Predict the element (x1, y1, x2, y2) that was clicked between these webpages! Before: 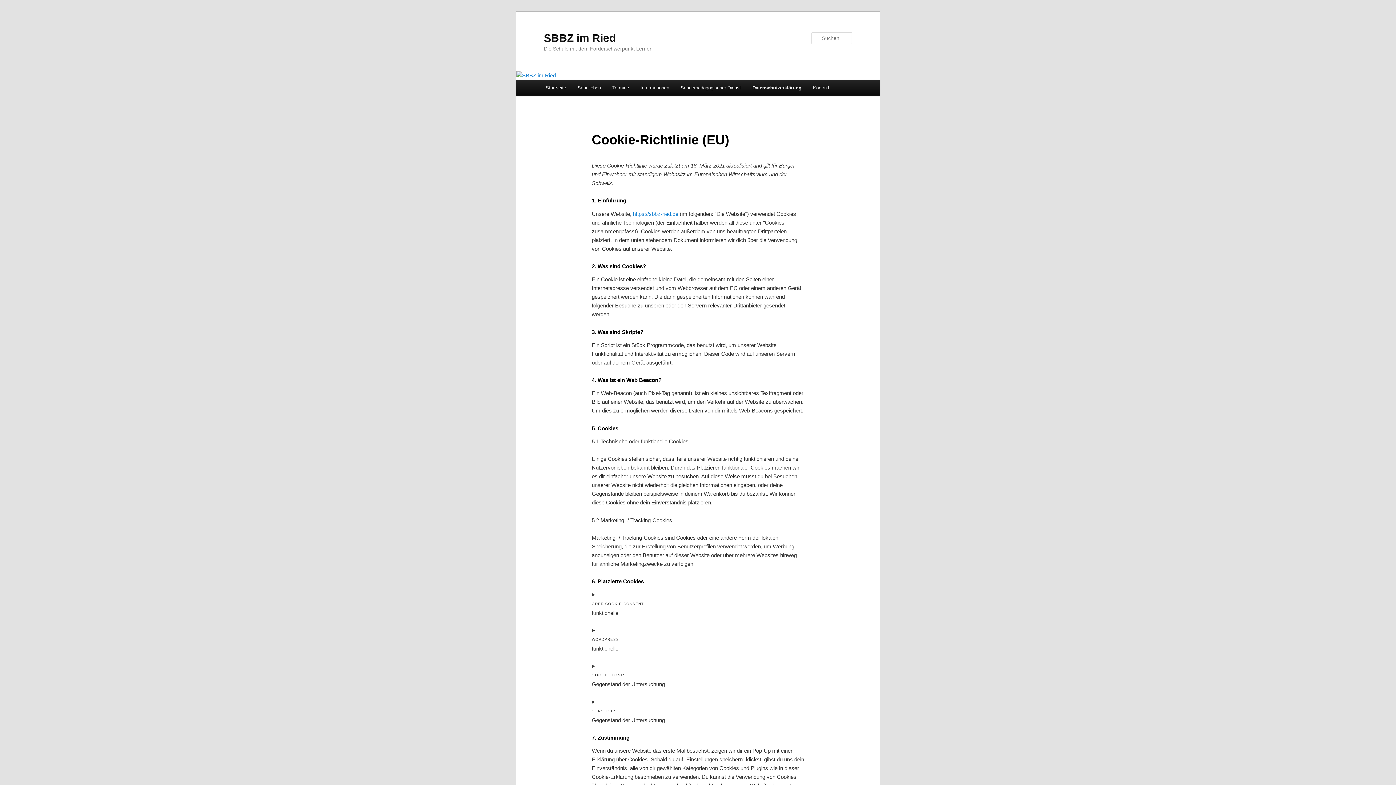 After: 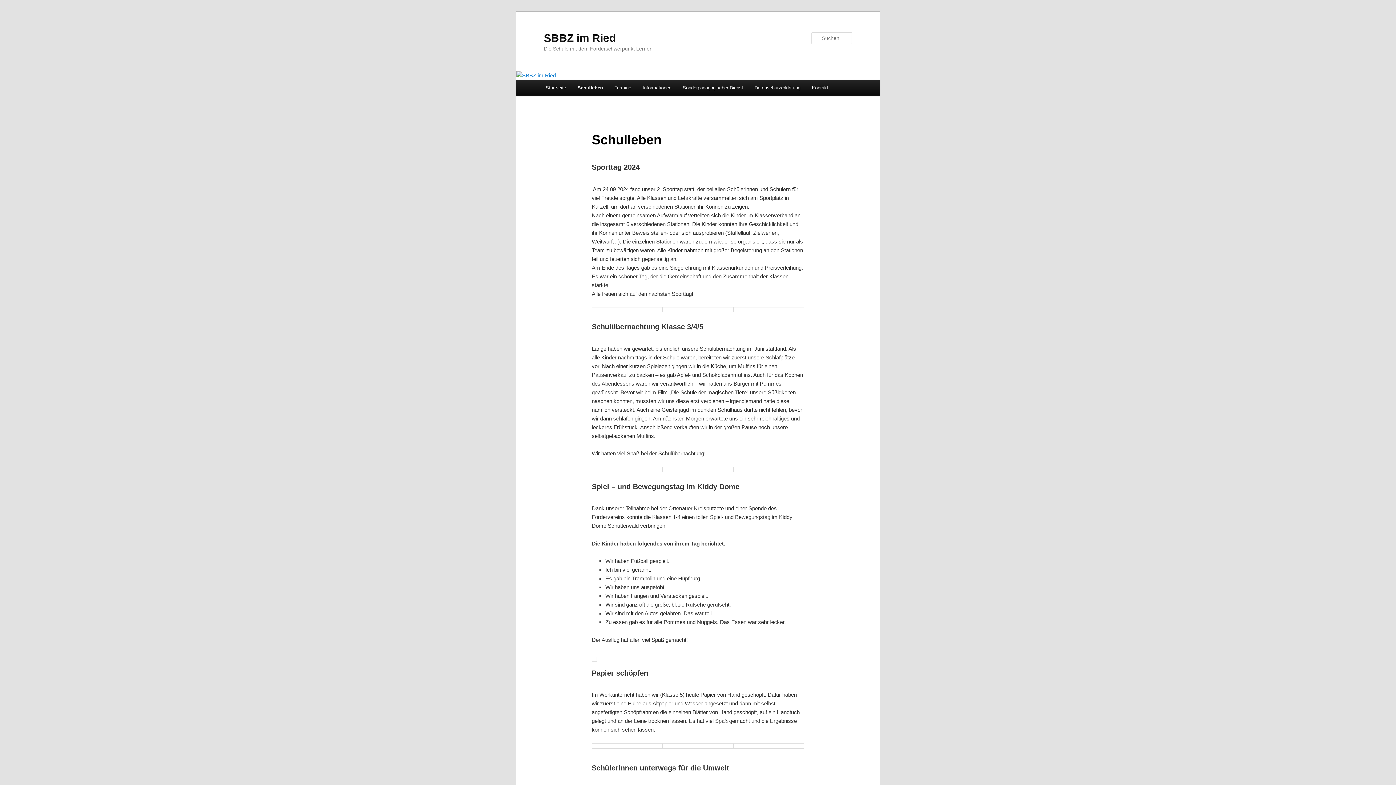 Action: label: Schulleben bbox: (571, 80, 606, 95)